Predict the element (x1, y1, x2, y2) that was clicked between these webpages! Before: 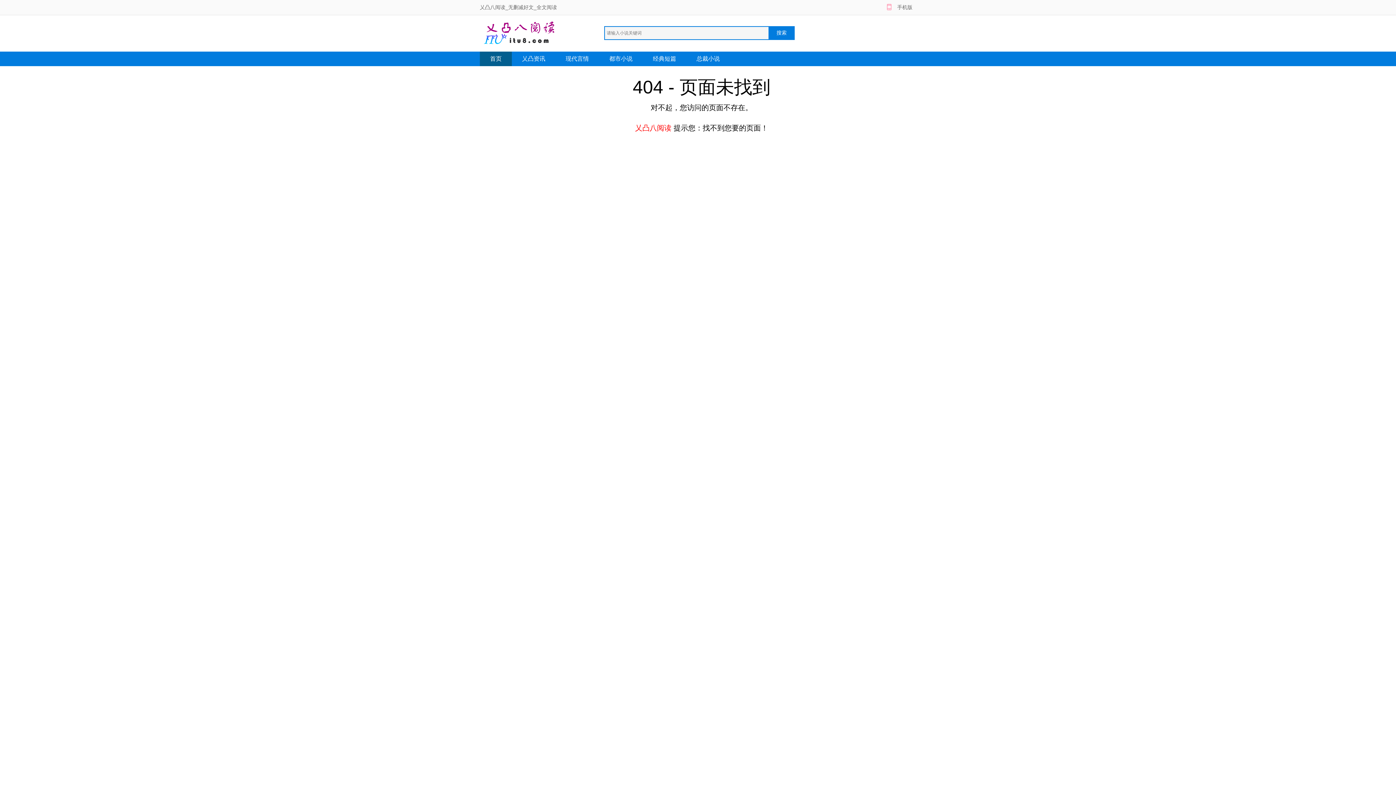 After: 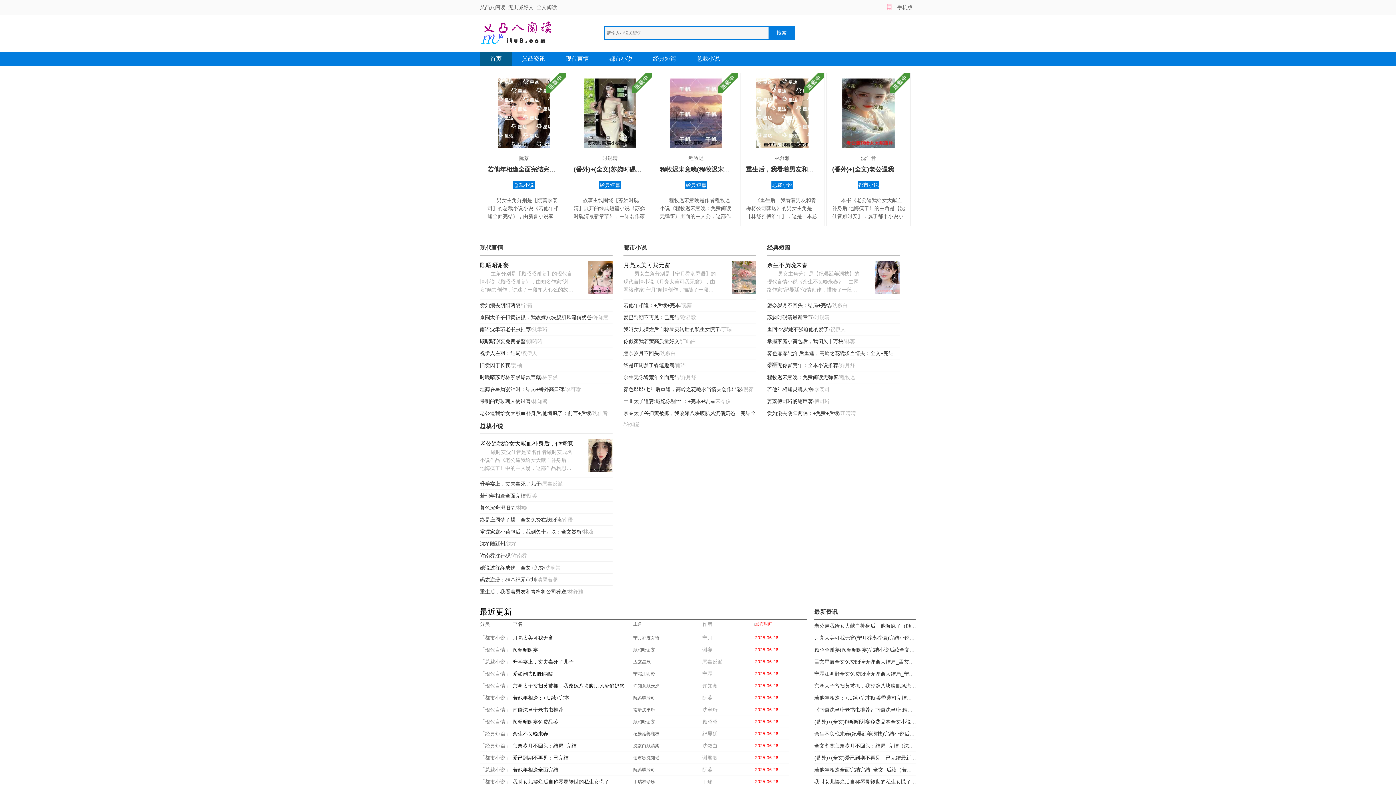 Action: bbox: (480, 51, 512, 66) label: 首页